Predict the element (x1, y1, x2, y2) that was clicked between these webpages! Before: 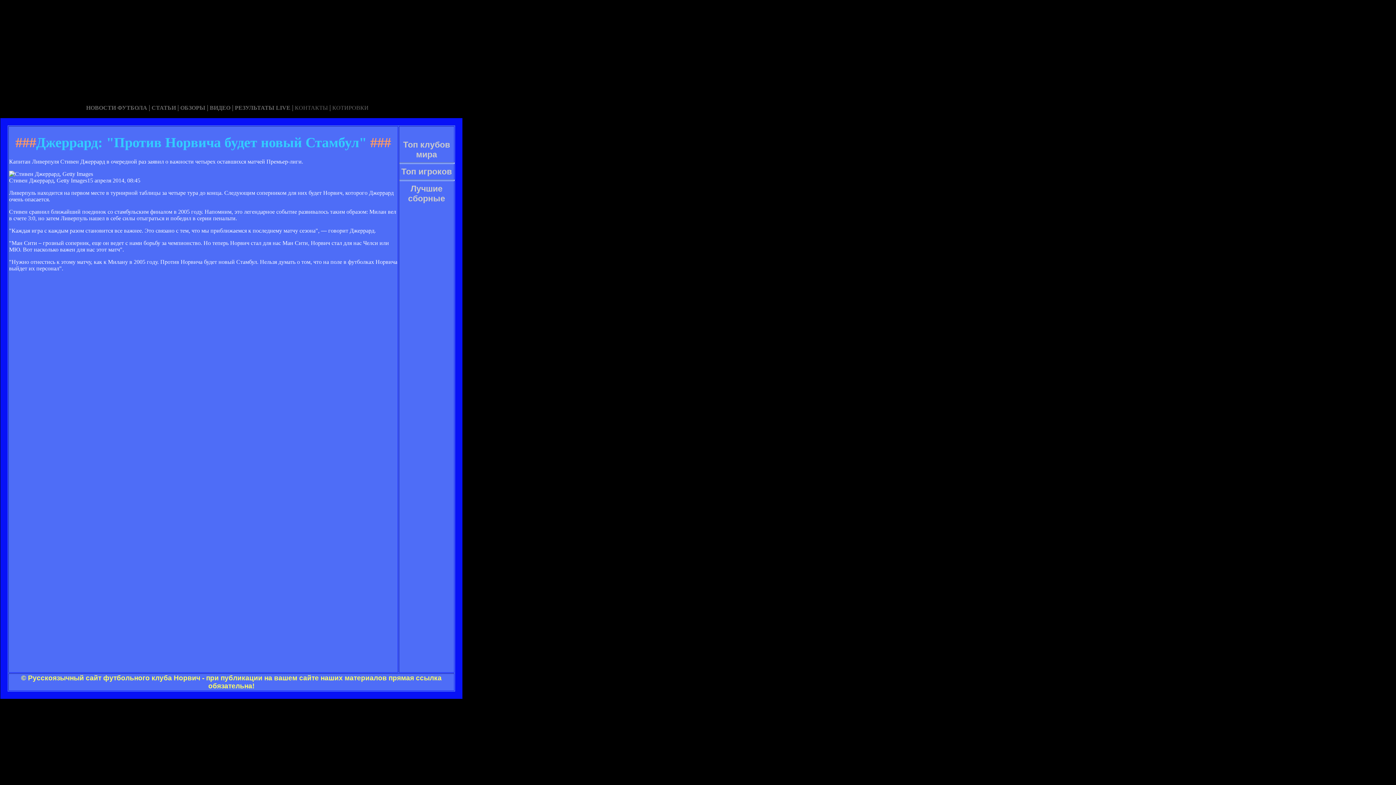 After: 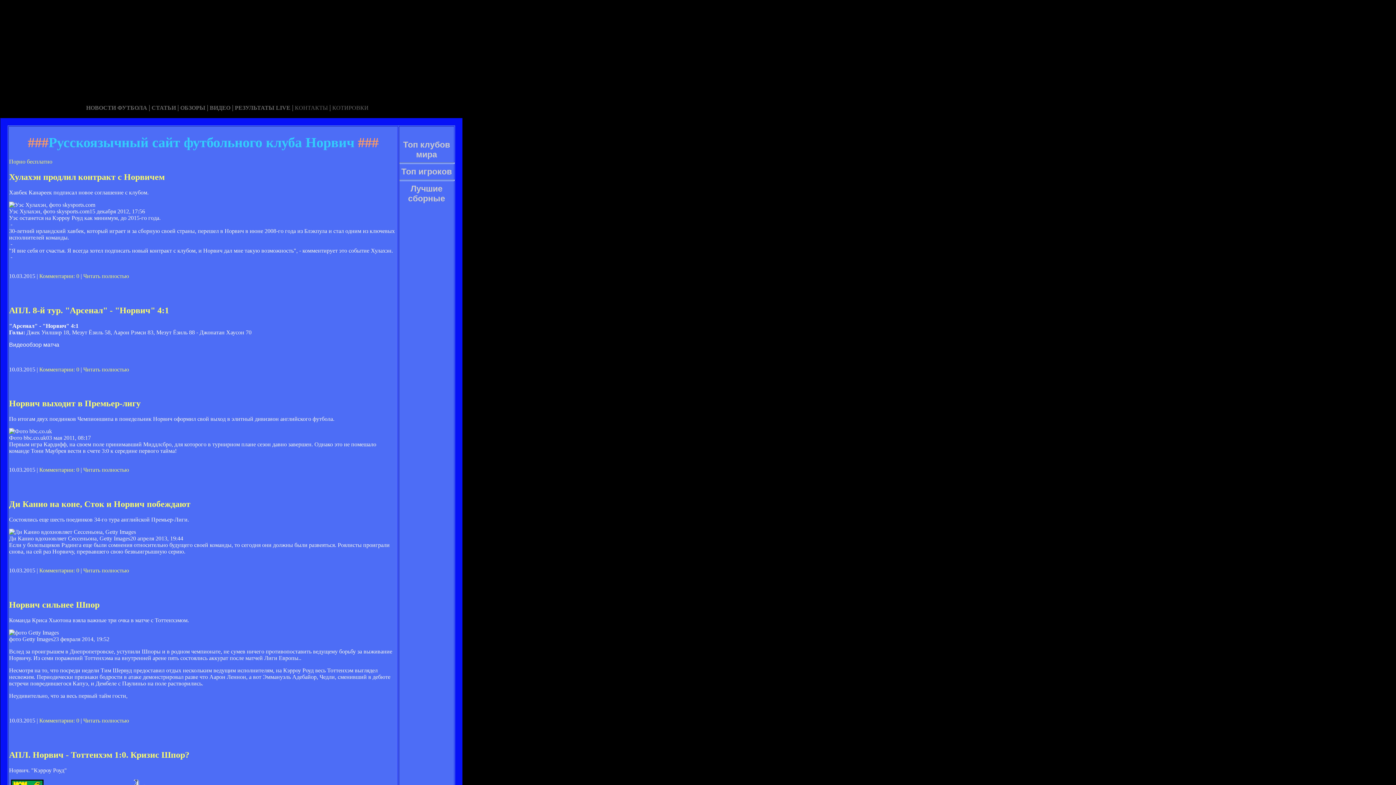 Action: bbox: (209, 104, 230, 110) label: ВИДЕО